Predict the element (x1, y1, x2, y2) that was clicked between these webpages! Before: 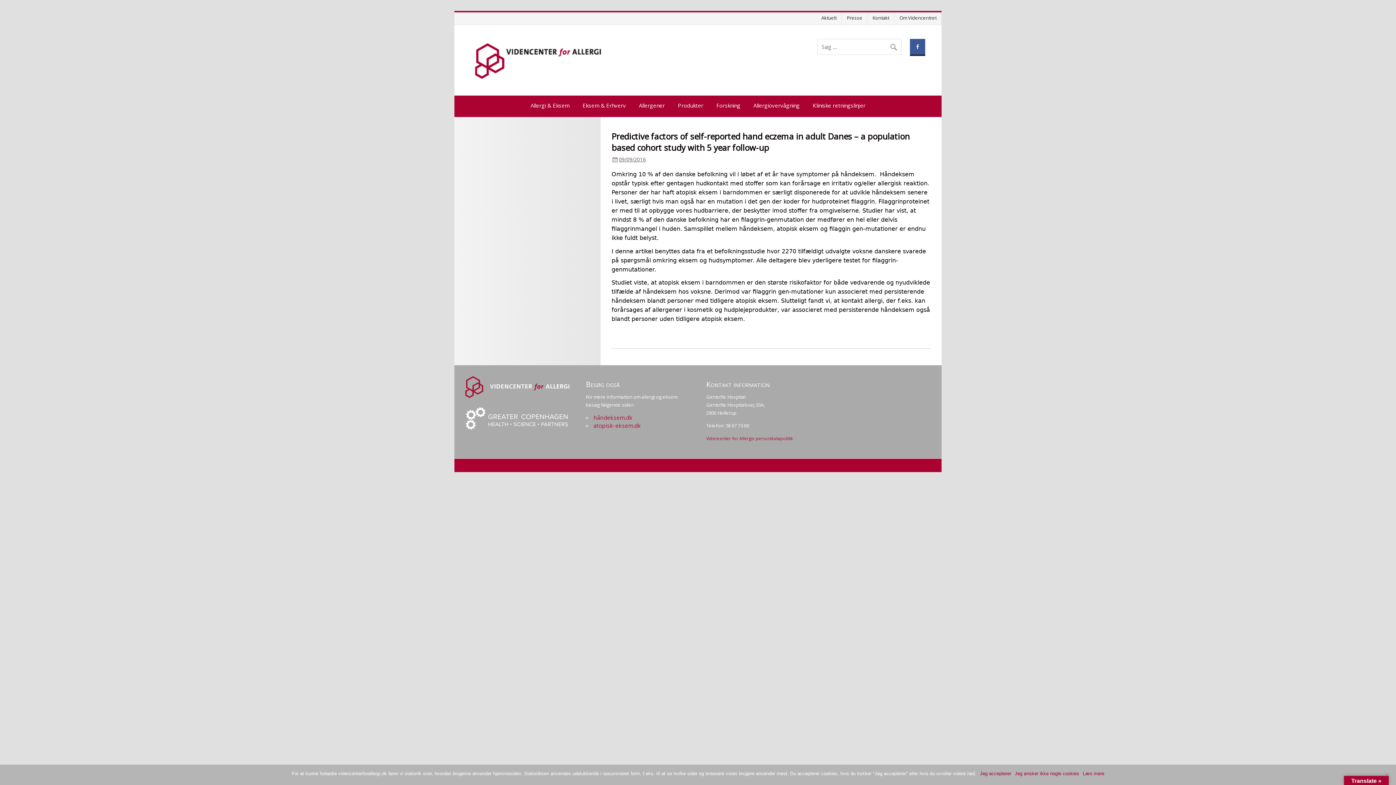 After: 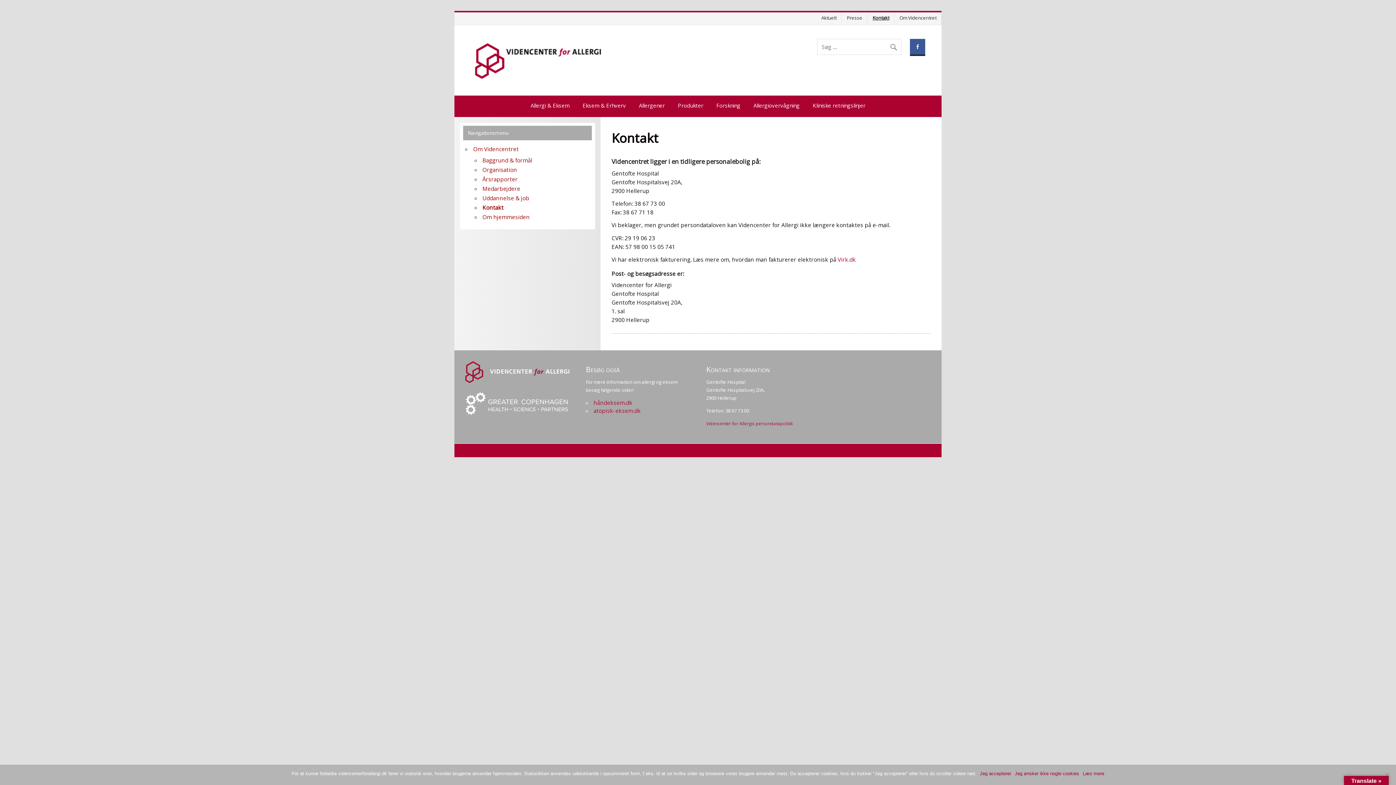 Action: label: Kontakt bbox: (870, 12, 894, 23)